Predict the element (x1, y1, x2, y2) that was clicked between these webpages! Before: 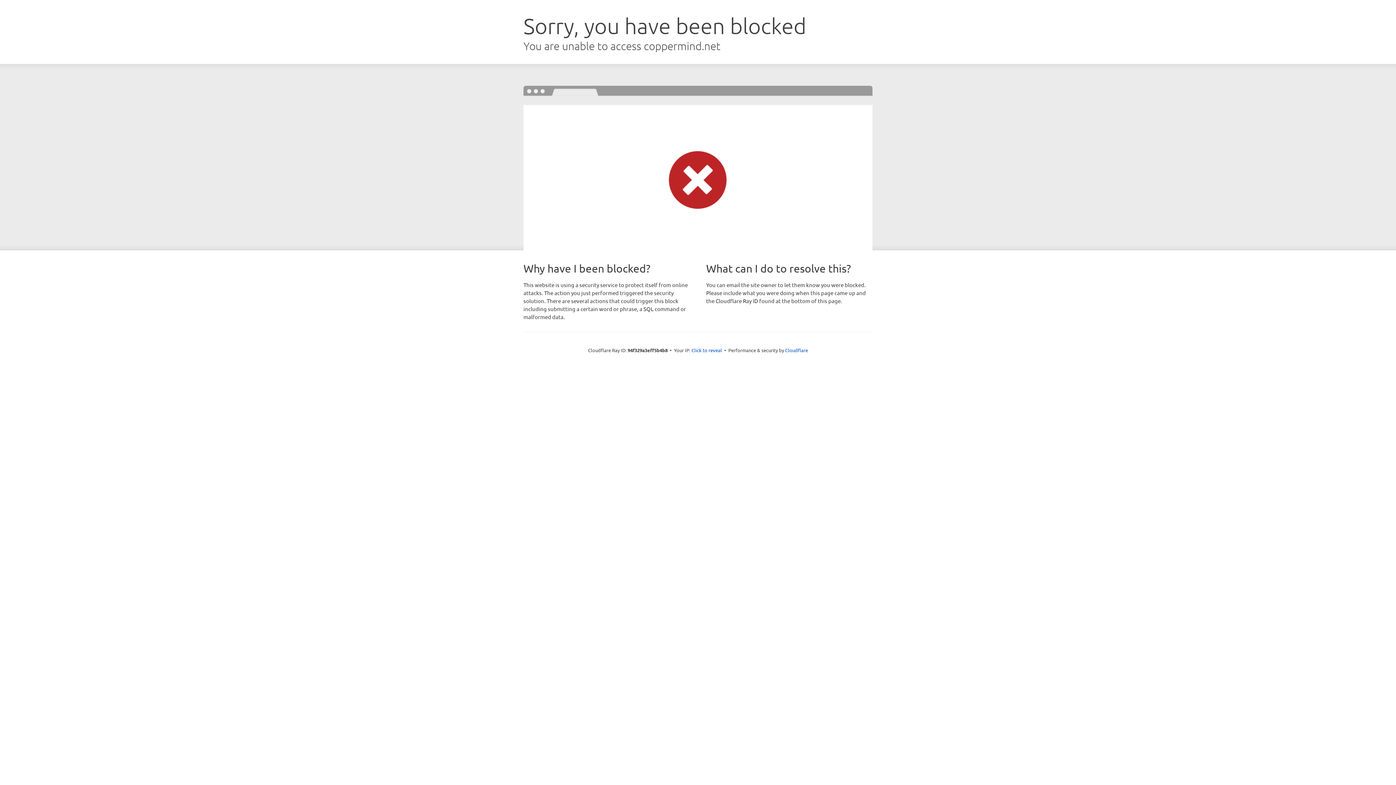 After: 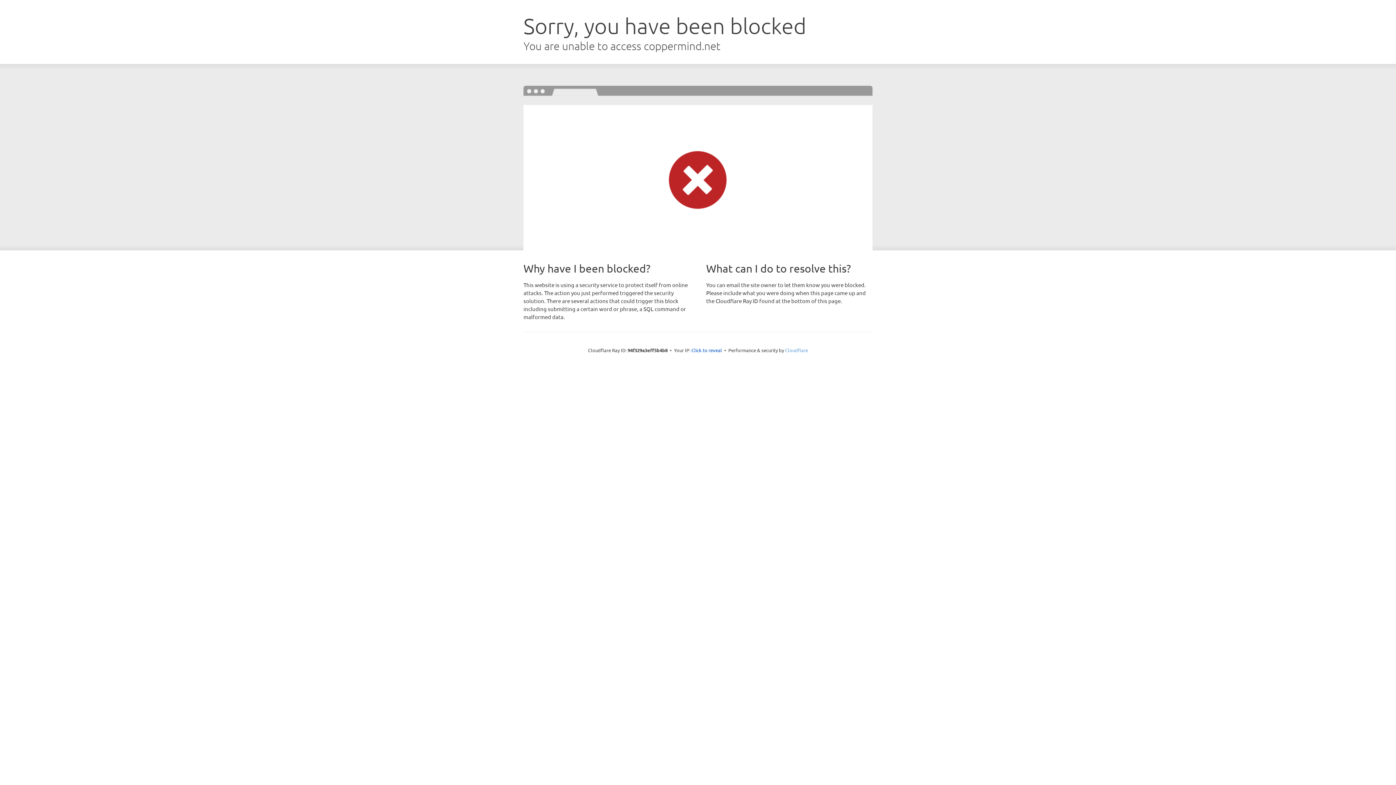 Action: label: Cloudflare bbox: (785, 347, 808, 353)